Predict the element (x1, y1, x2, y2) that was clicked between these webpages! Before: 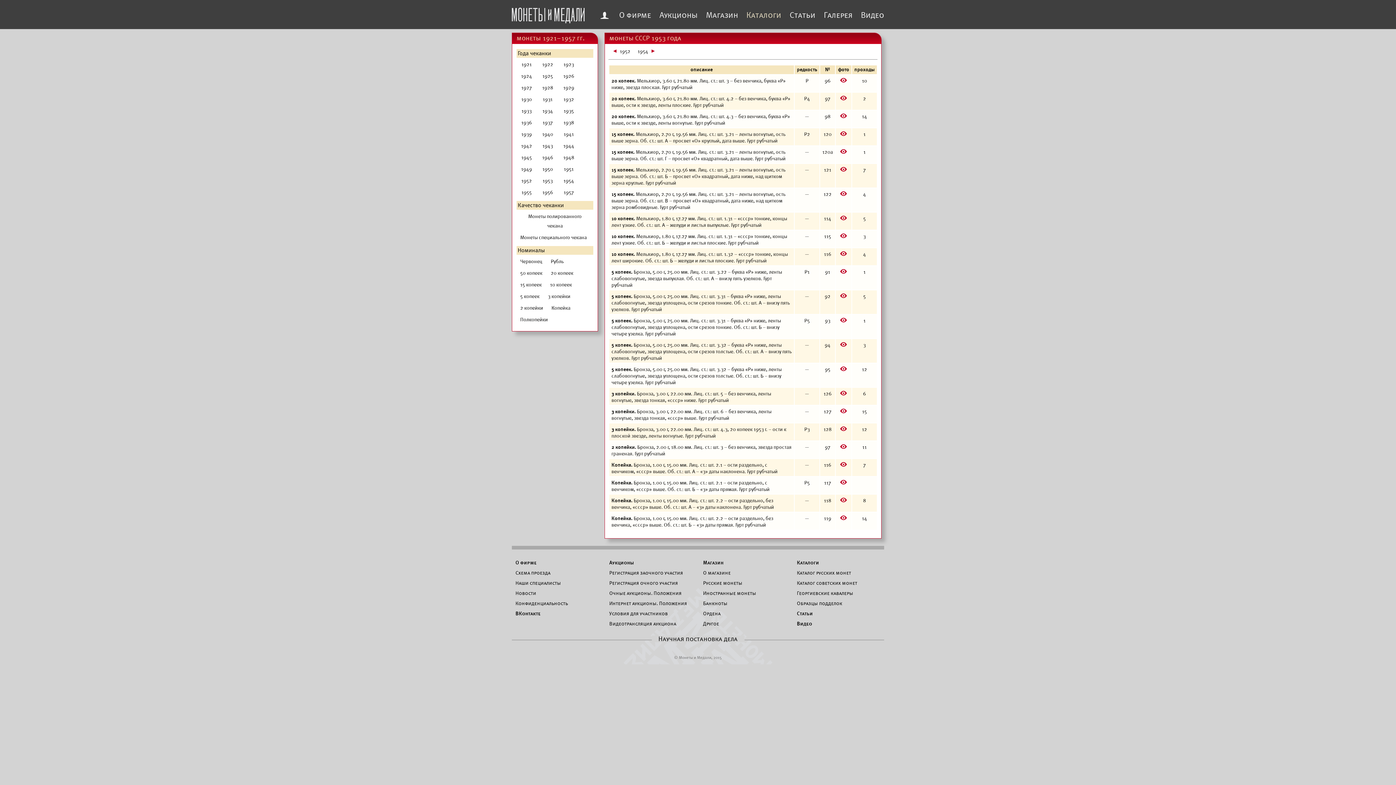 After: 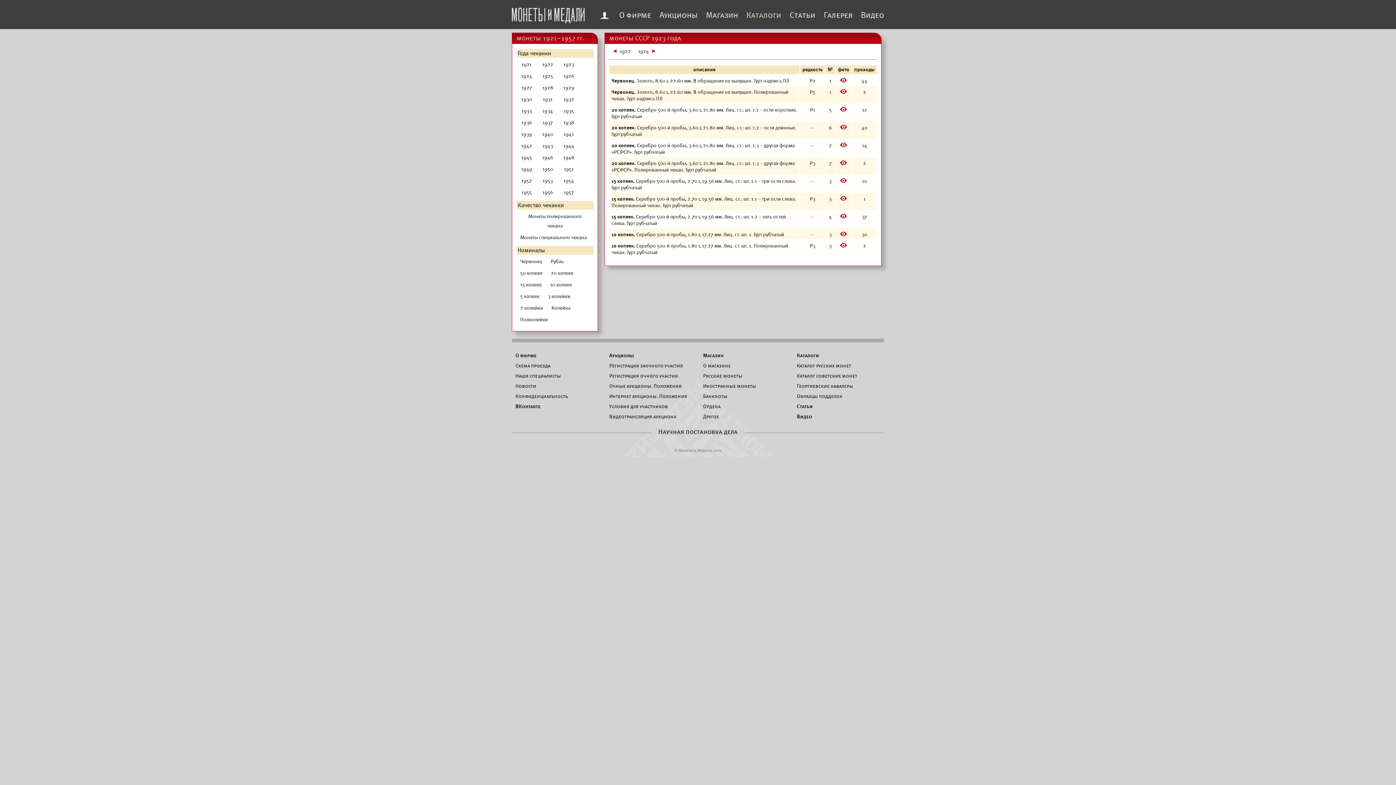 Action: bbox: (558, 58, 578, 70) label: 1923